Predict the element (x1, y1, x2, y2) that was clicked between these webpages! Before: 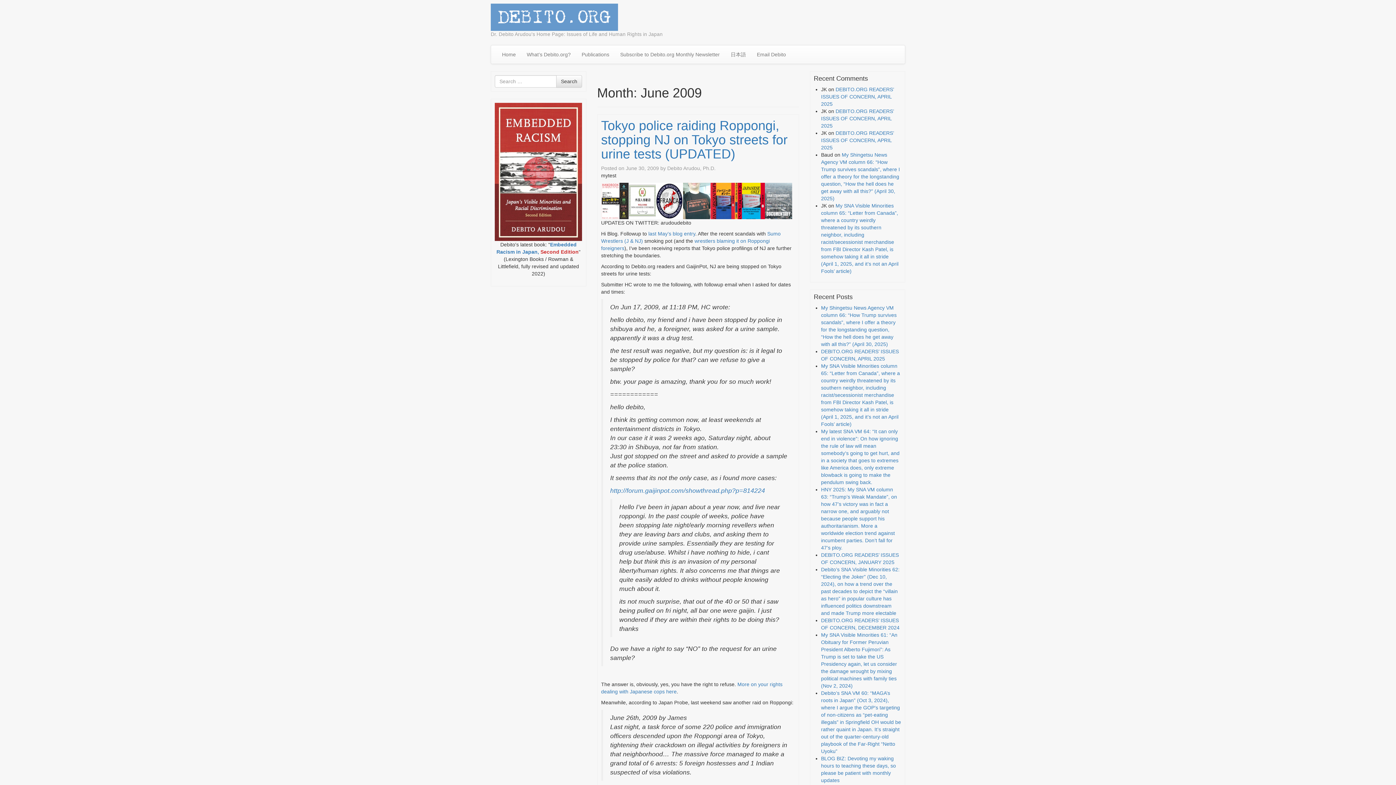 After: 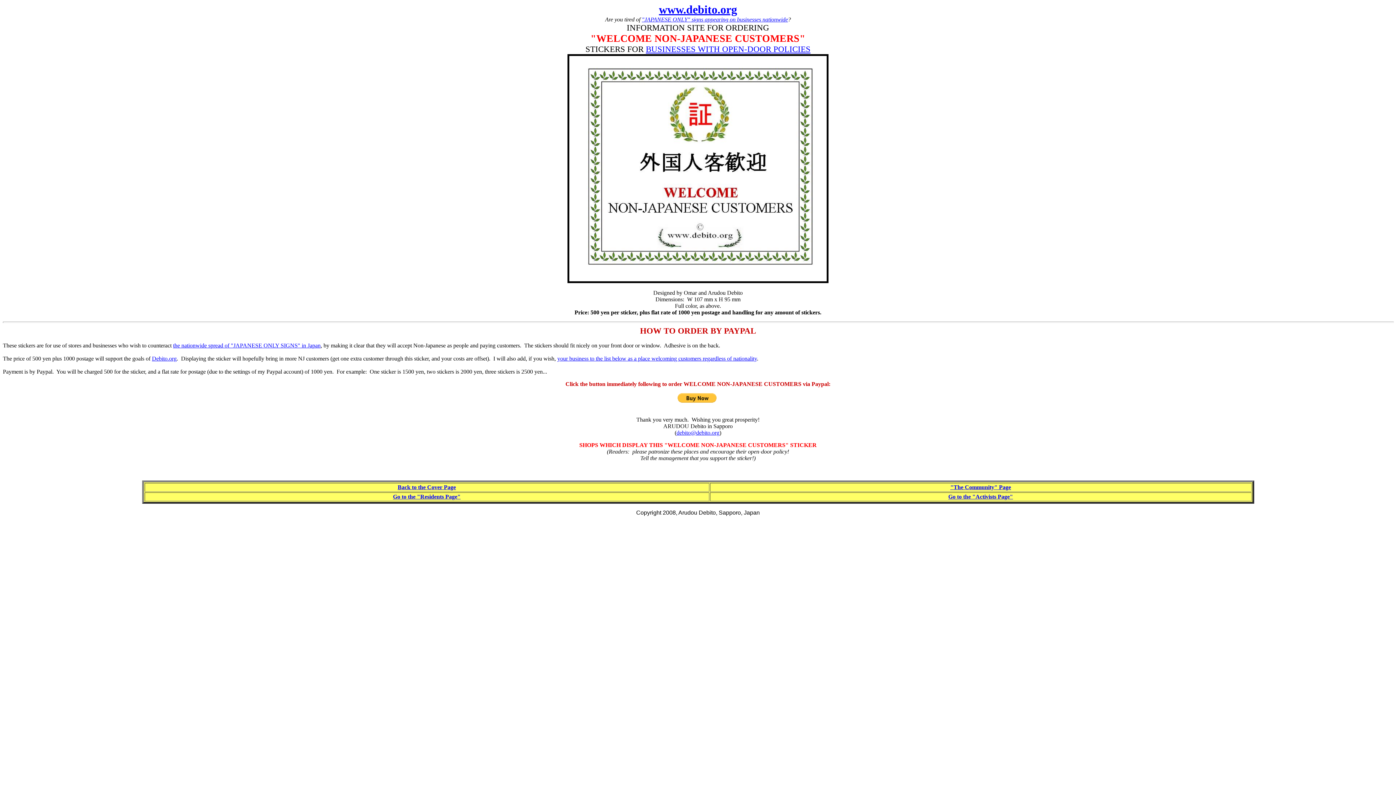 Action: bbox: (628, 197, 655, 203)